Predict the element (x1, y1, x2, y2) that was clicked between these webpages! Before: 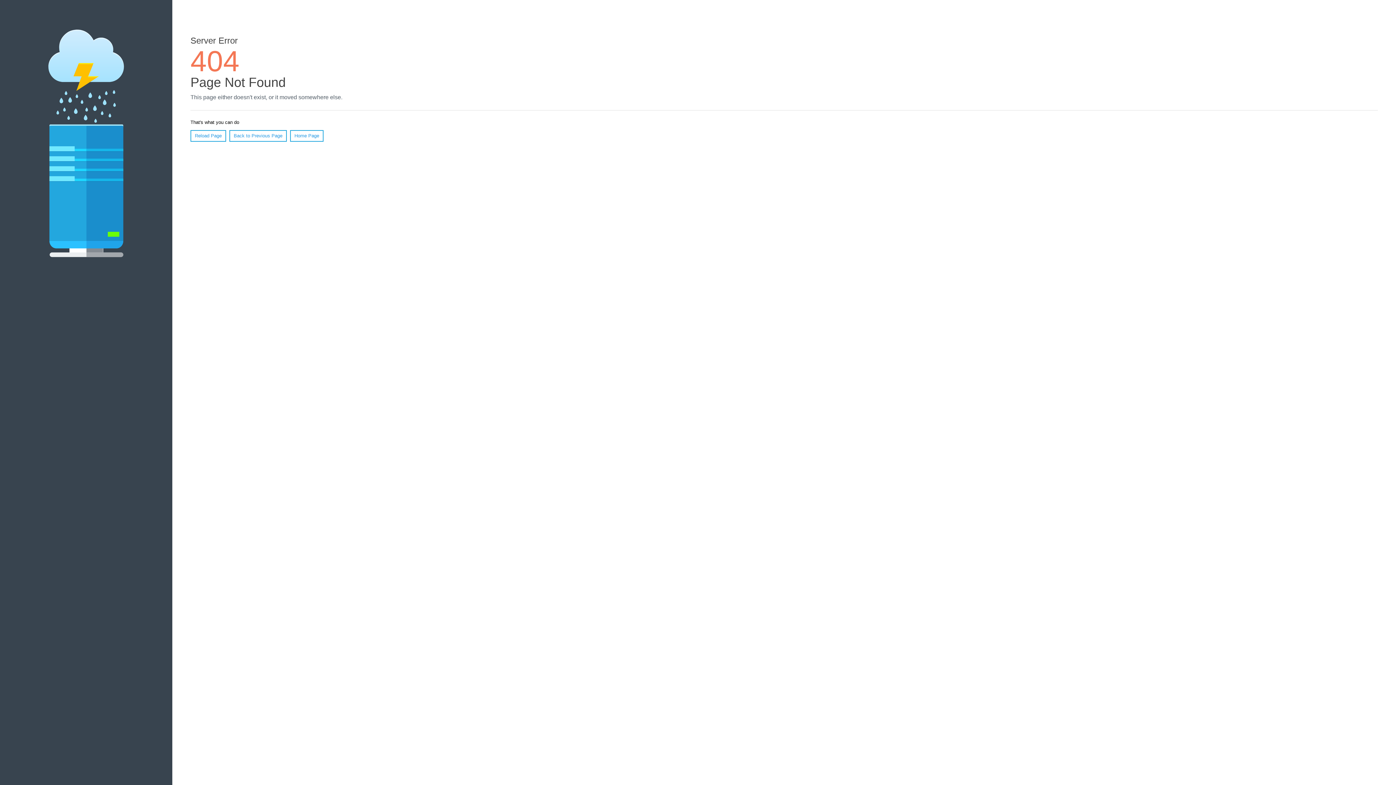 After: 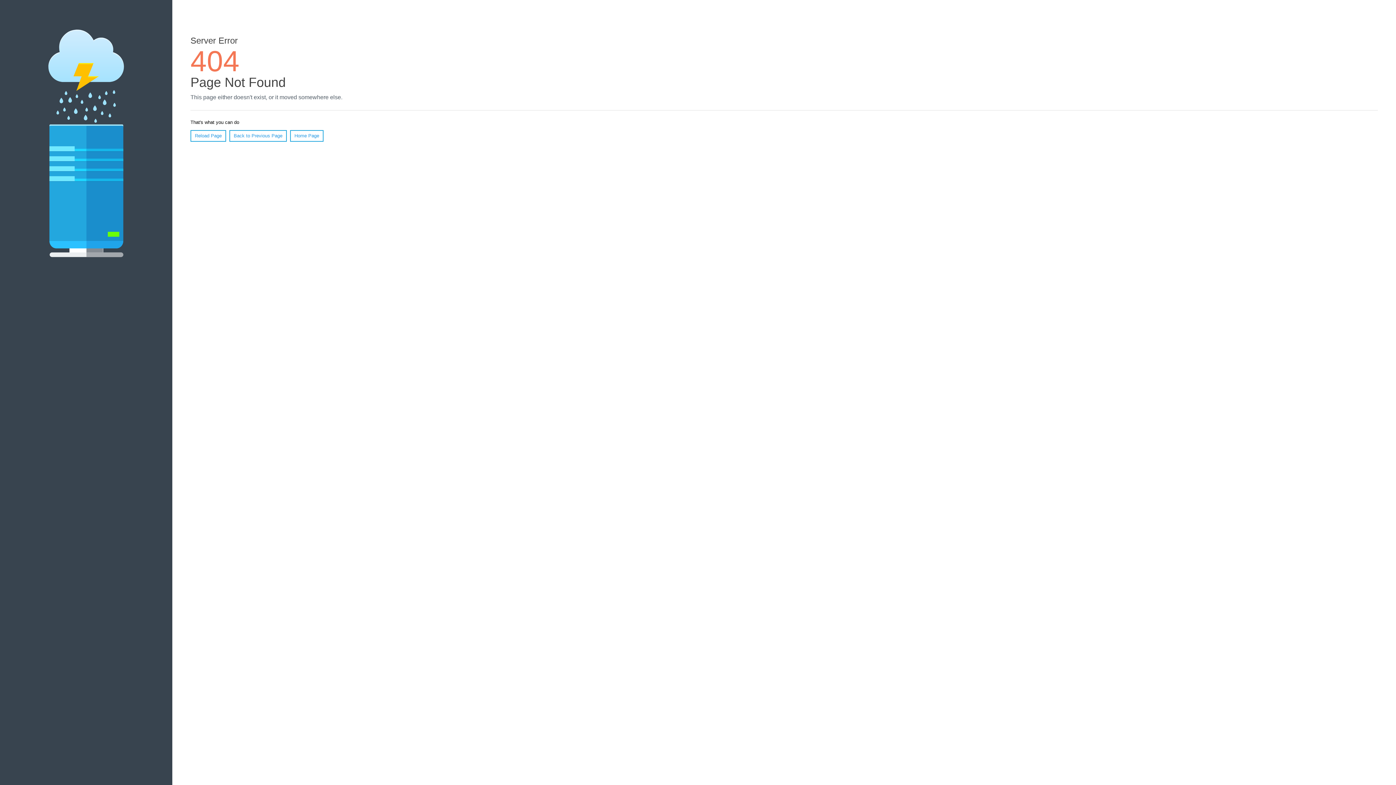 Action: label: Reload Page bbox: (190, 130, 226, 141)